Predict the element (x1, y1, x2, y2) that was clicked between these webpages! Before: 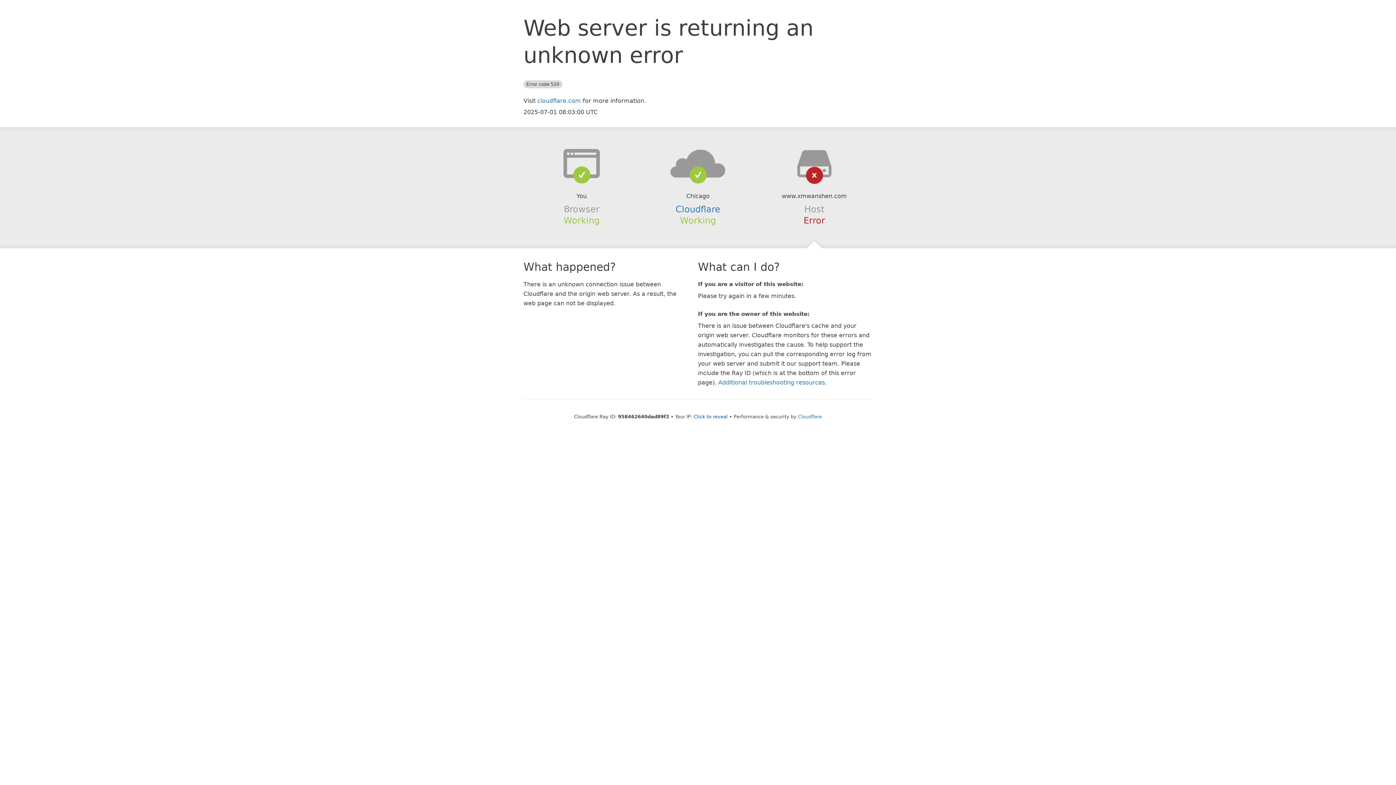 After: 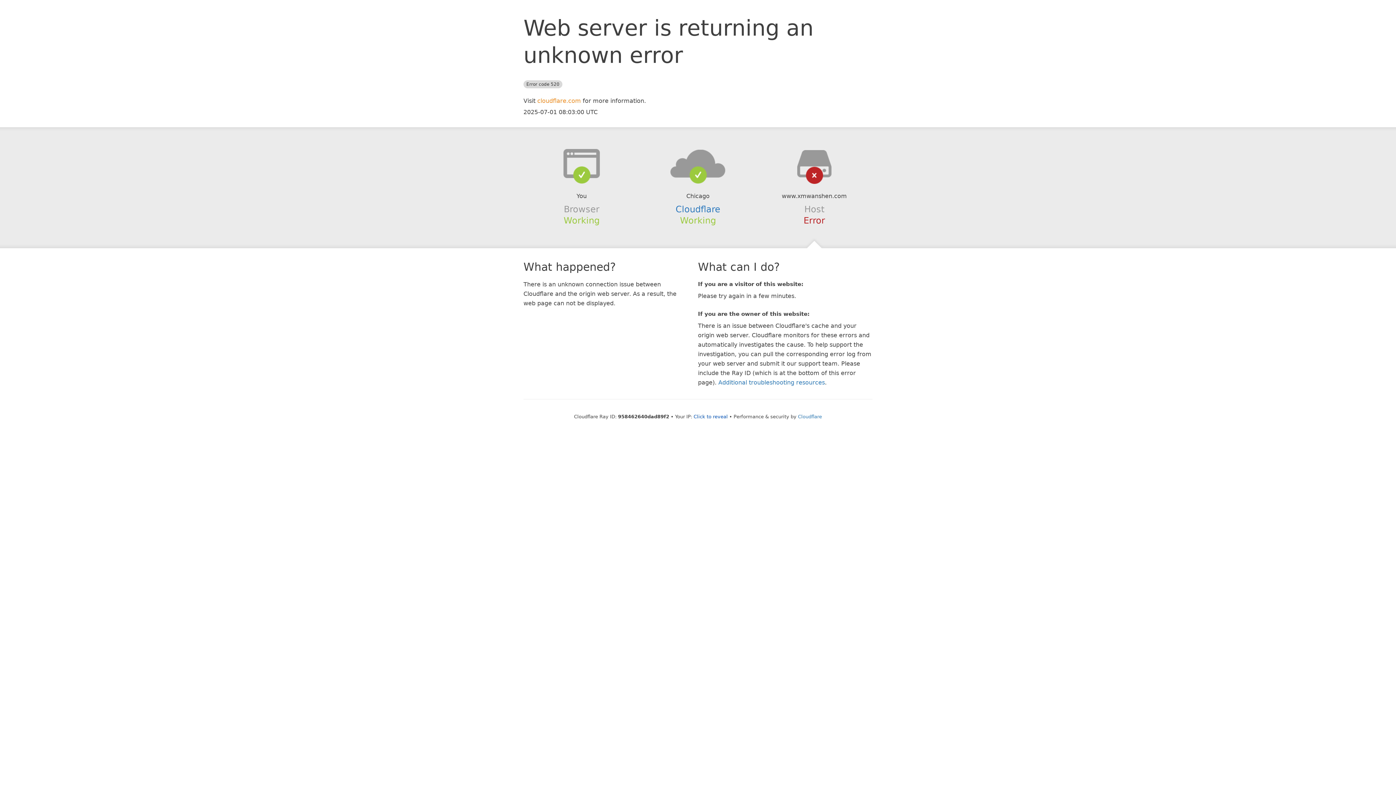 Action: label: cloudflare.com bbox: (537, 97, 581, 104)